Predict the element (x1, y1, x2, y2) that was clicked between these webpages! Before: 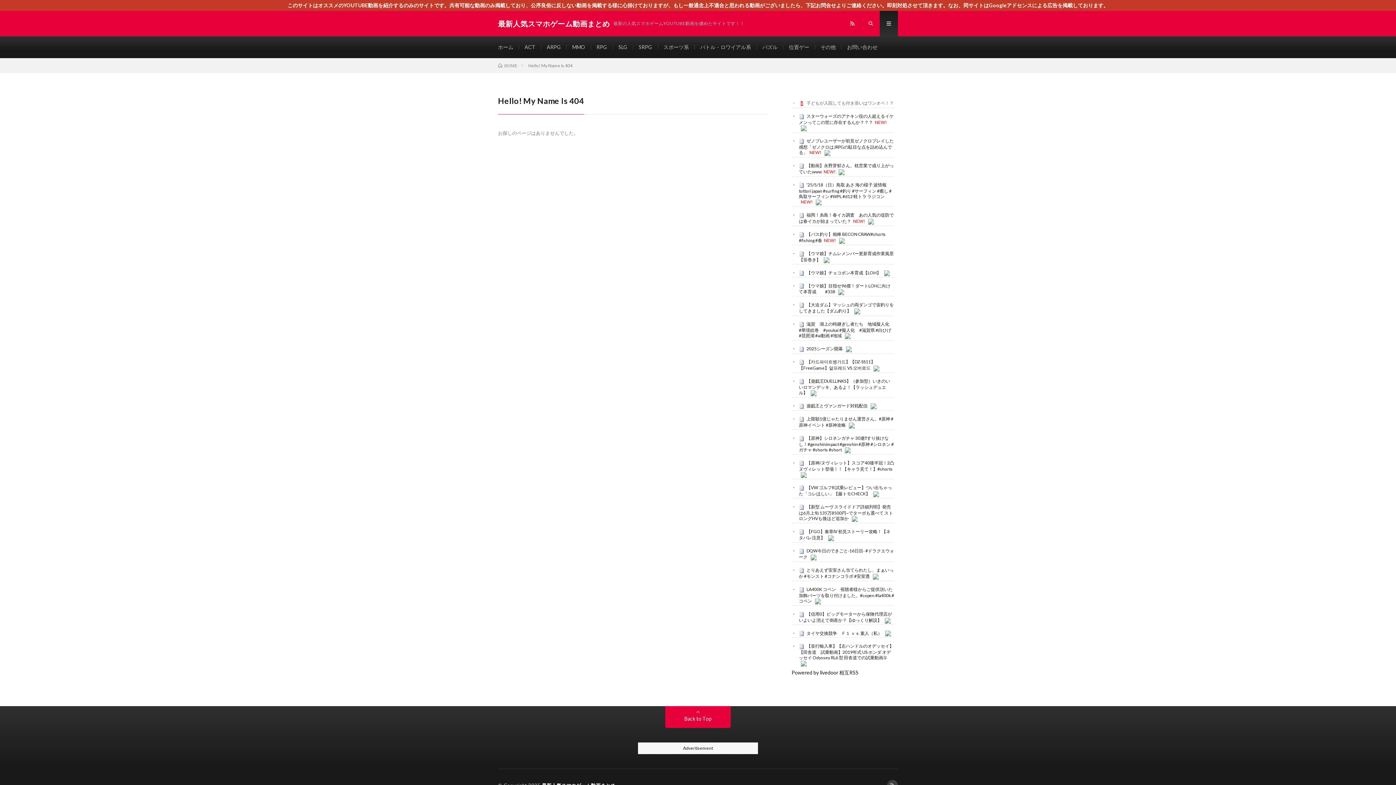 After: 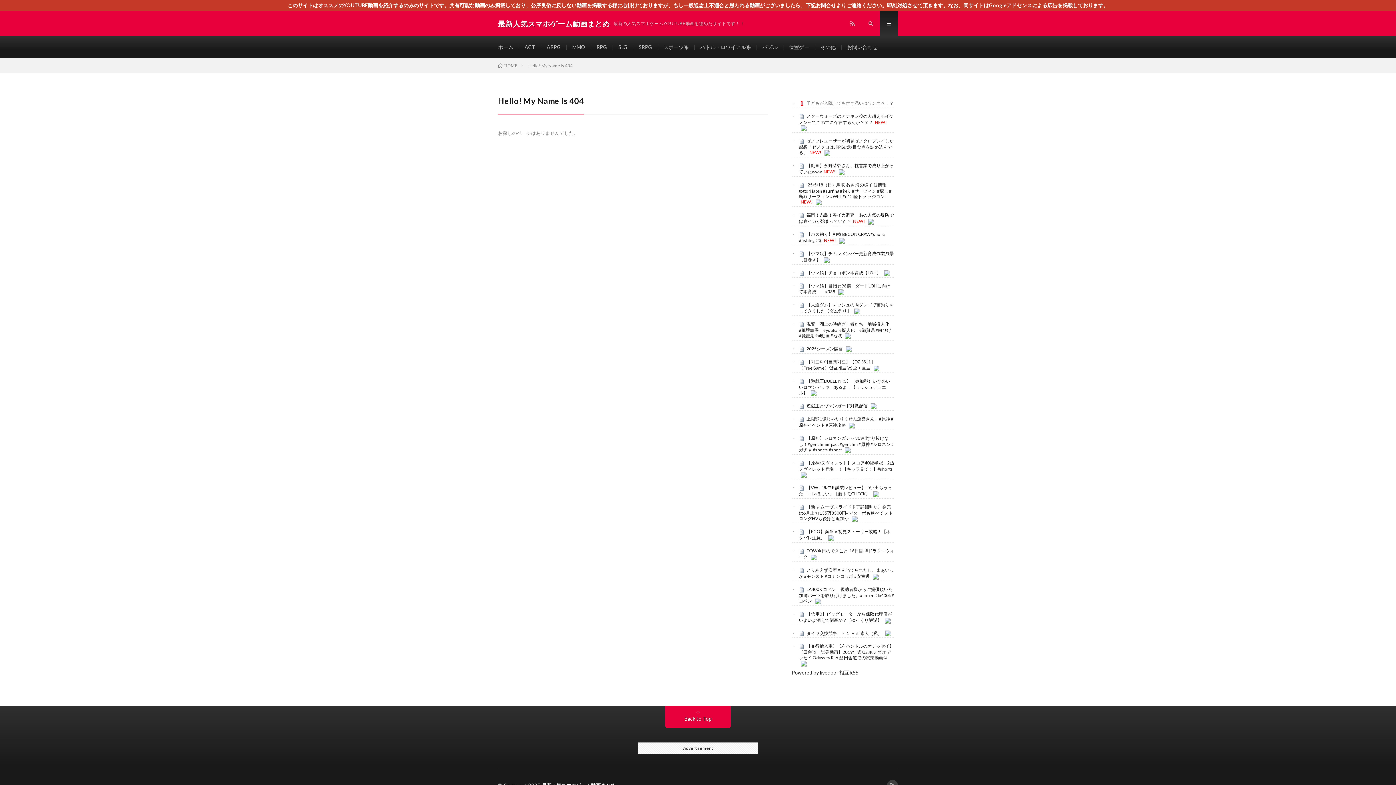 Action: bbox: (838, 169, 844, 174)